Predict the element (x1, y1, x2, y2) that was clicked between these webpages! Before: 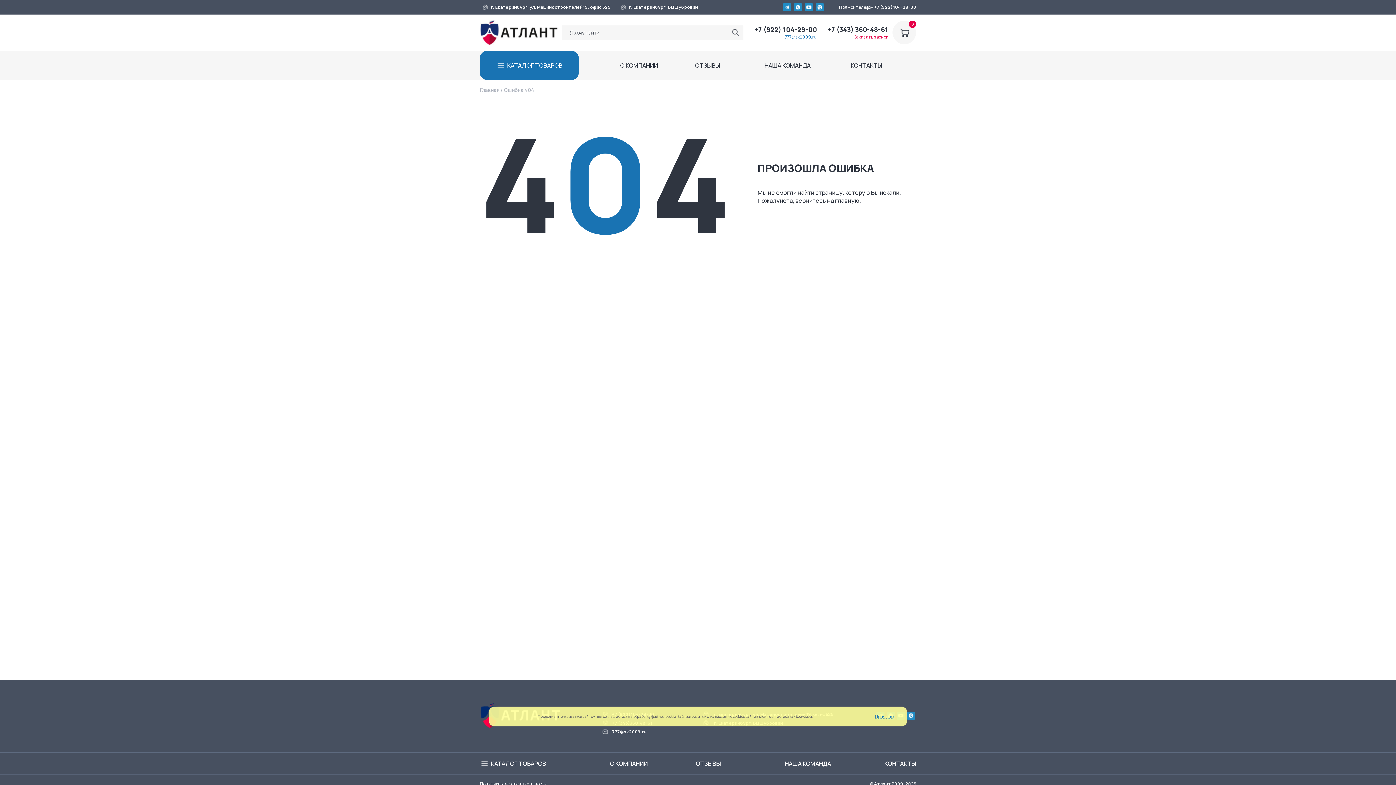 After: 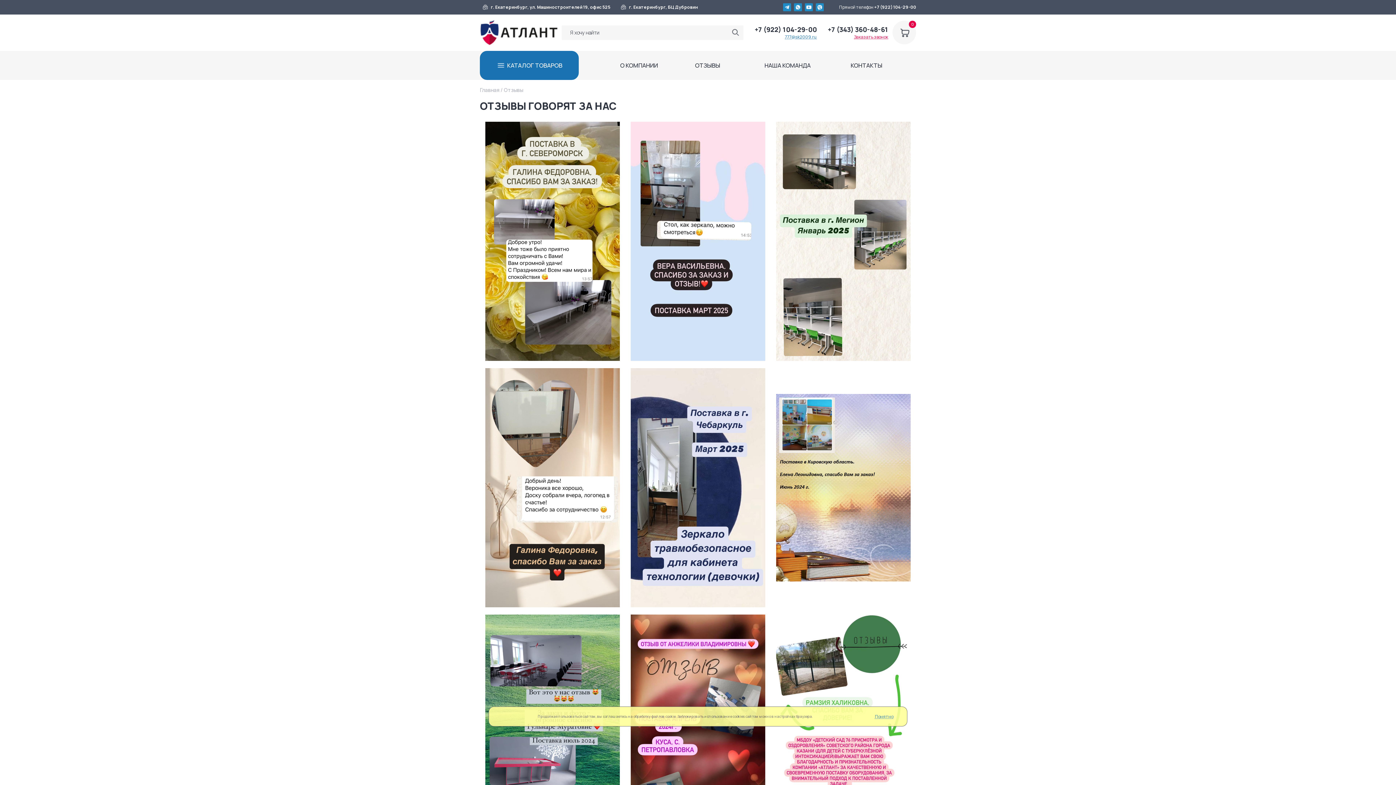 Action: label: ОТЗЫВЫ bbox: (695, 61, 720, 69)